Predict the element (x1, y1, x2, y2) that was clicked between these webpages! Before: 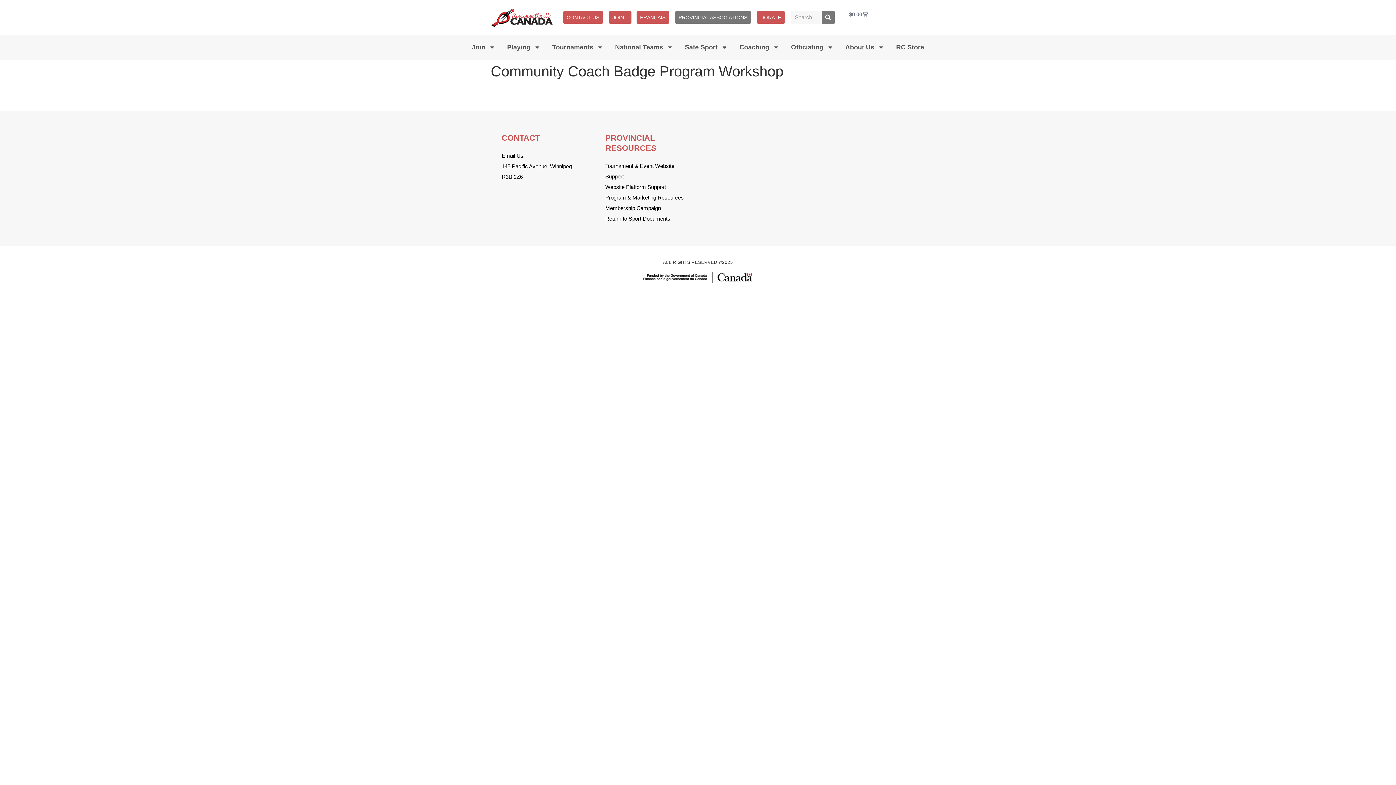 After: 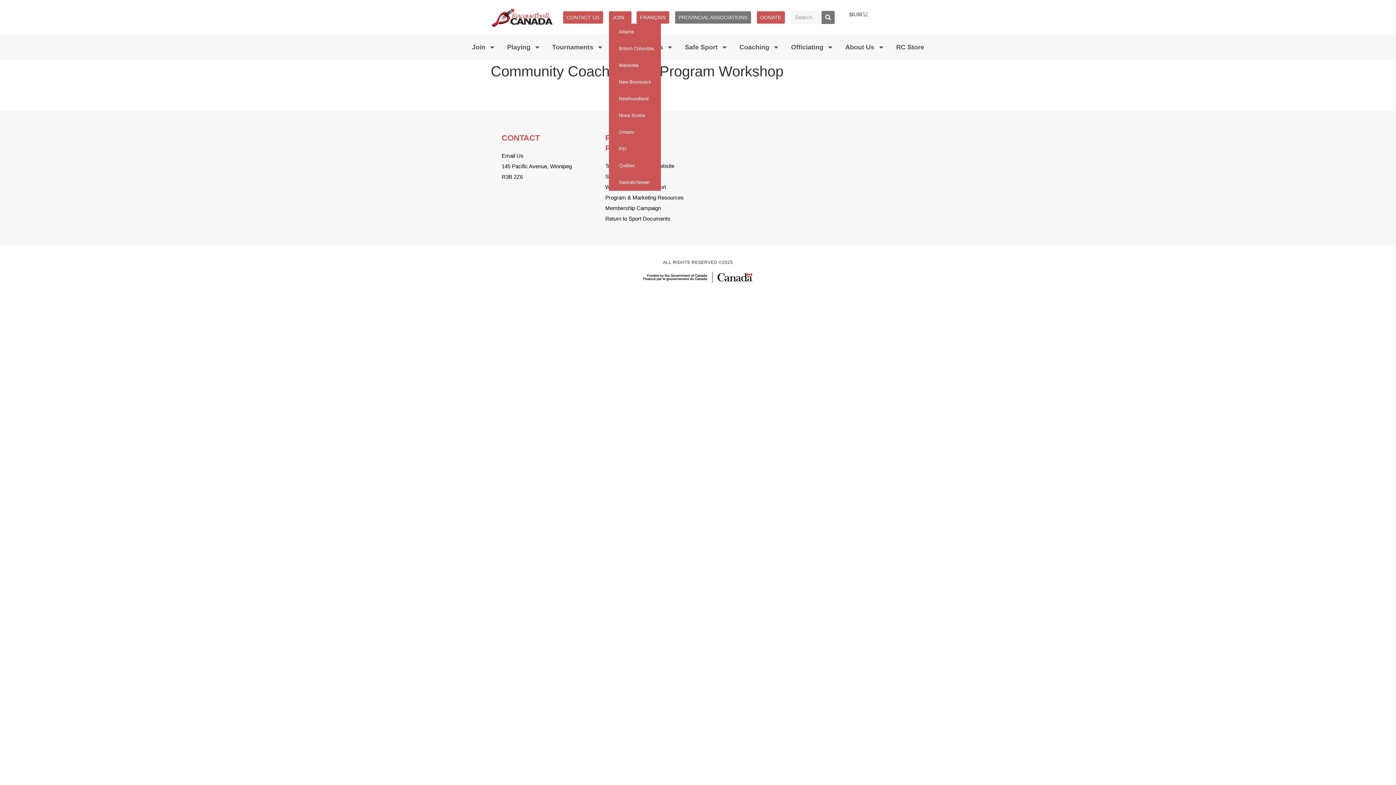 Action: bbox: (608, 11, 631, 23) label: JOIN